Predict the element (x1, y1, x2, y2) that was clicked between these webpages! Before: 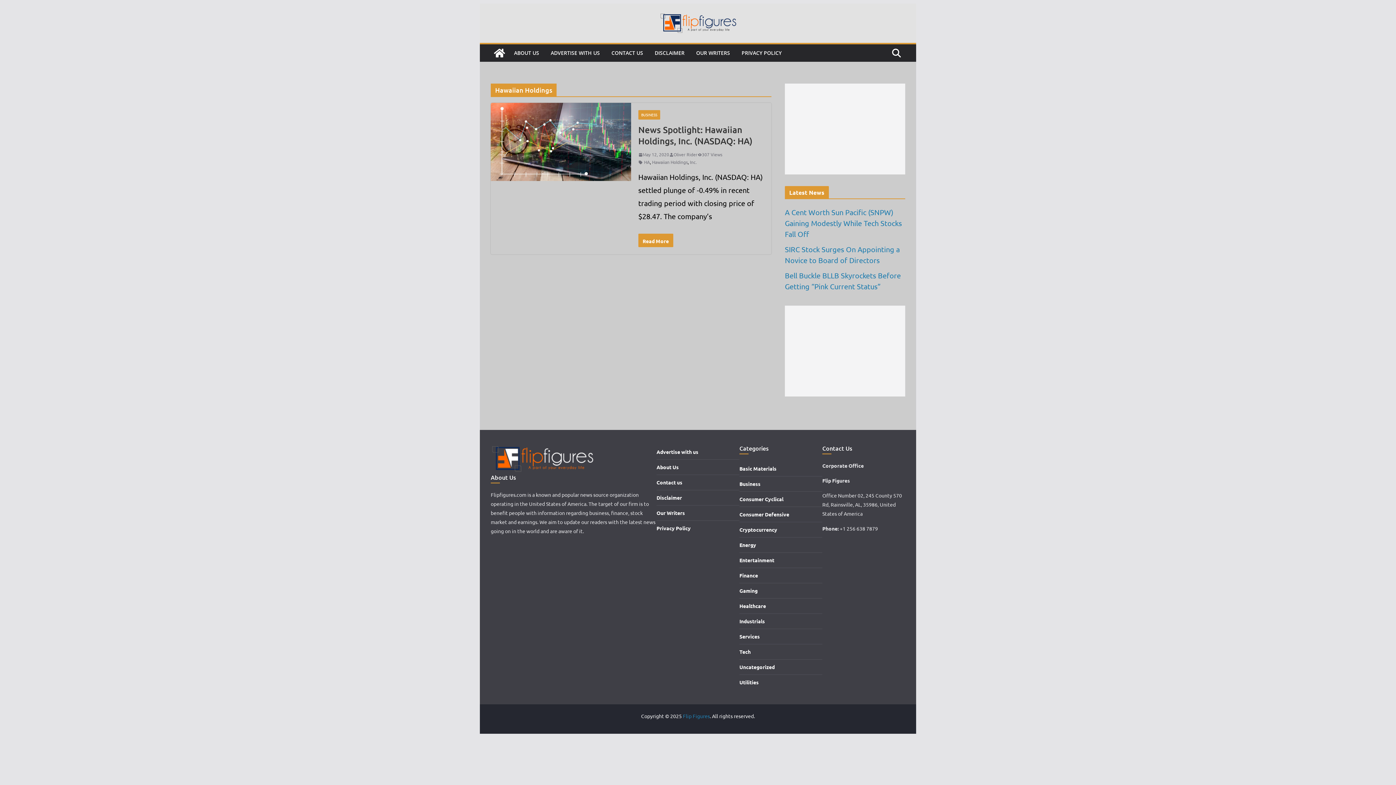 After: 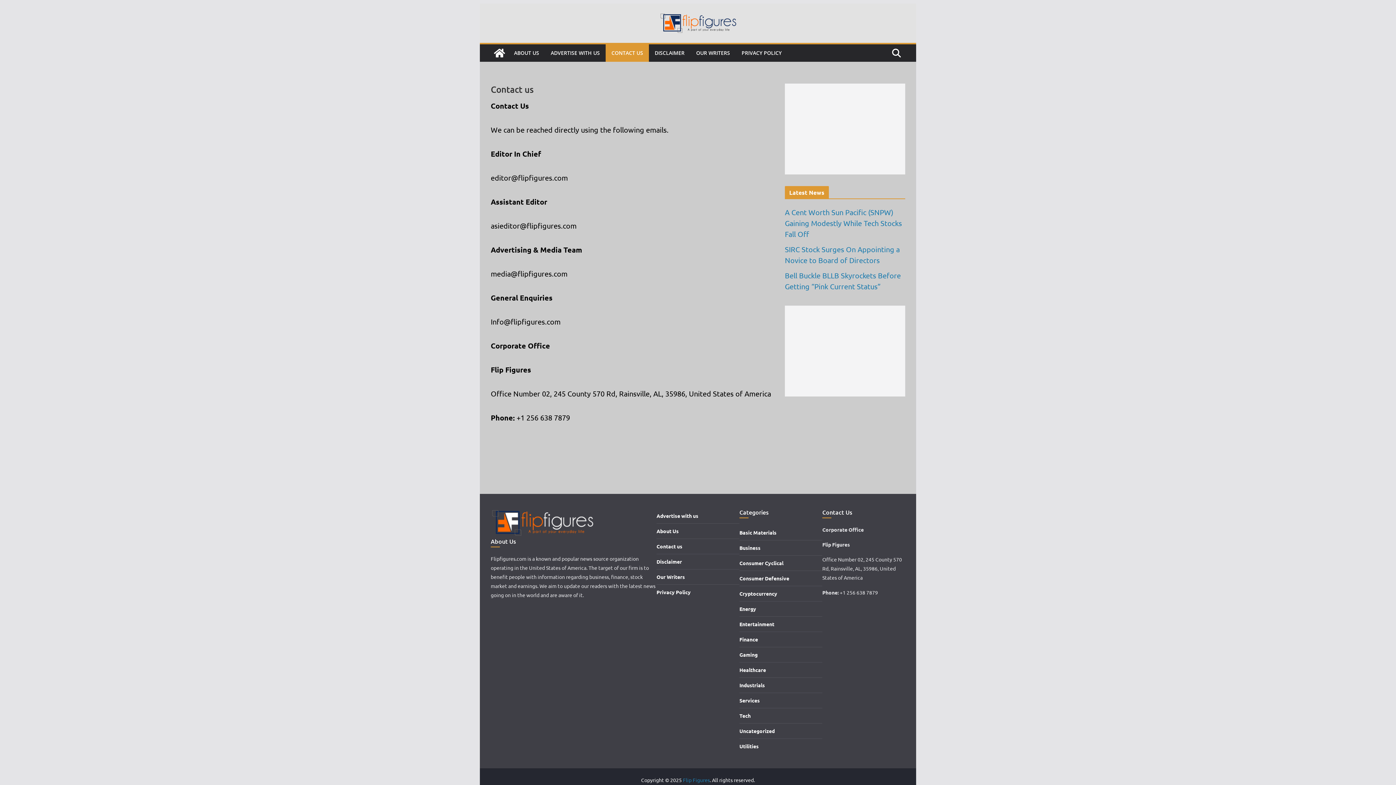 Action: label: CONTACT US bbox: (611, 48, 643, 58)